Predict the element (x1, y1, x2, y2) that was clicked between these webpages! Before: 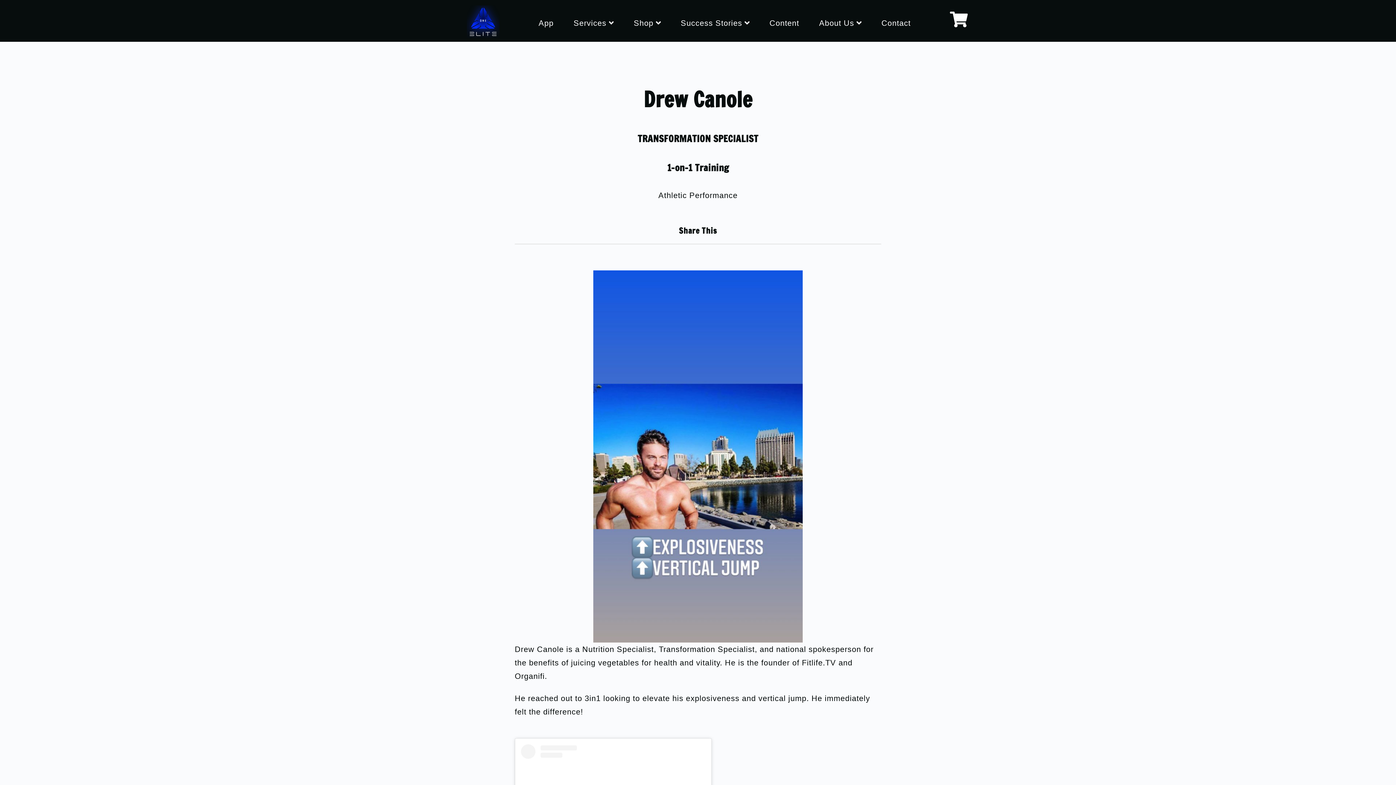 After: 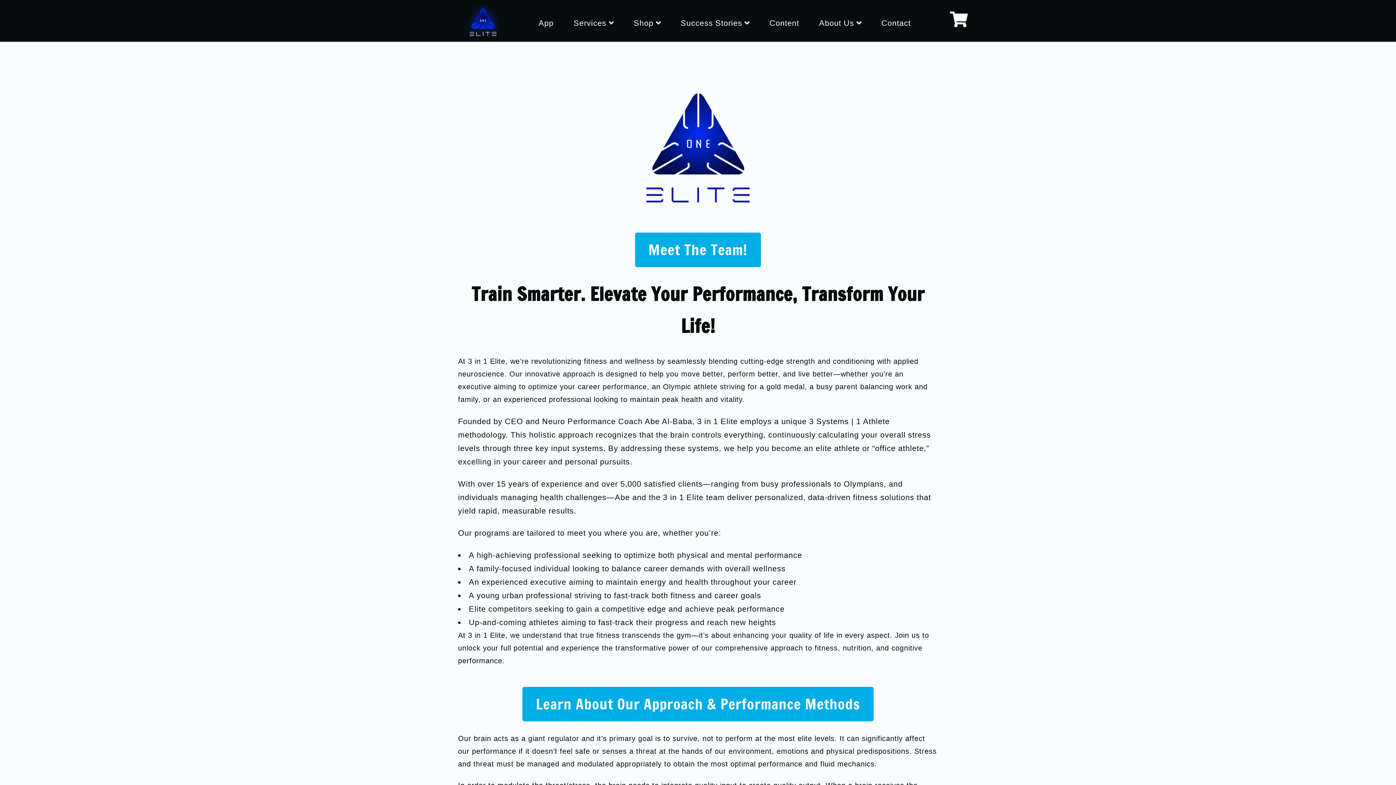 Action: bbox: (819, 16, 861, 29) label: About Us 